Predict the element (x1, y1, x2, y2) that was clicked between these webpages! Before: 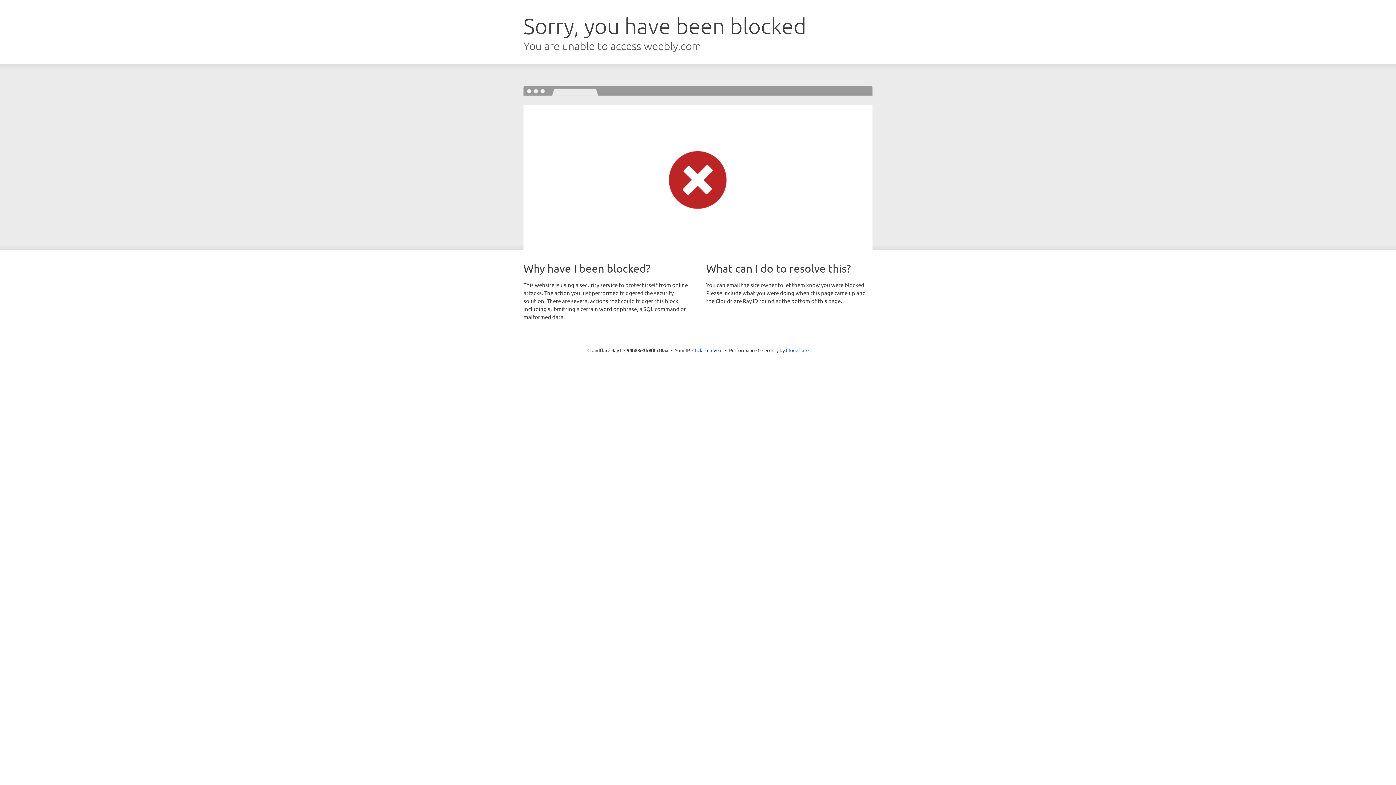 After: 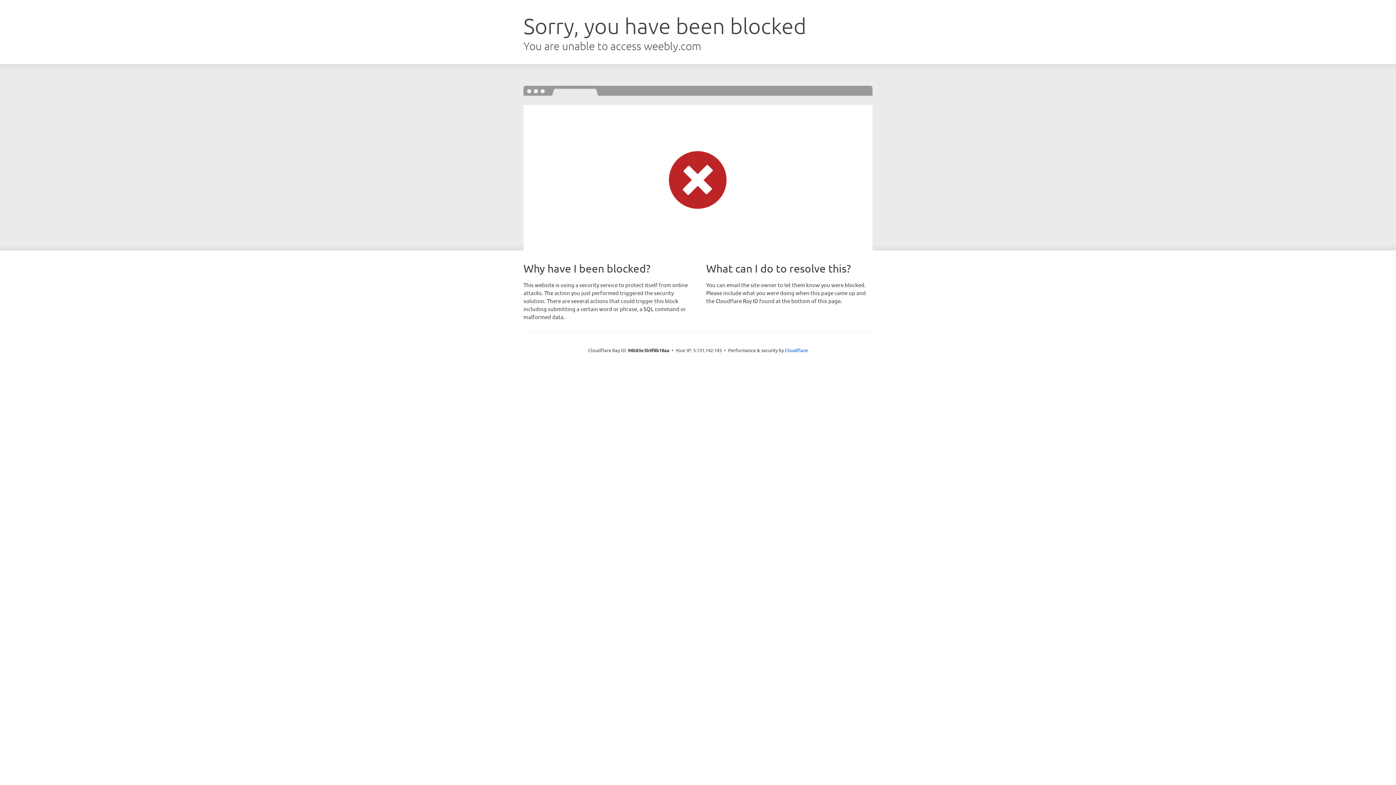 Action: label: Click to reveal bbox: (692, 346, 722, 353)